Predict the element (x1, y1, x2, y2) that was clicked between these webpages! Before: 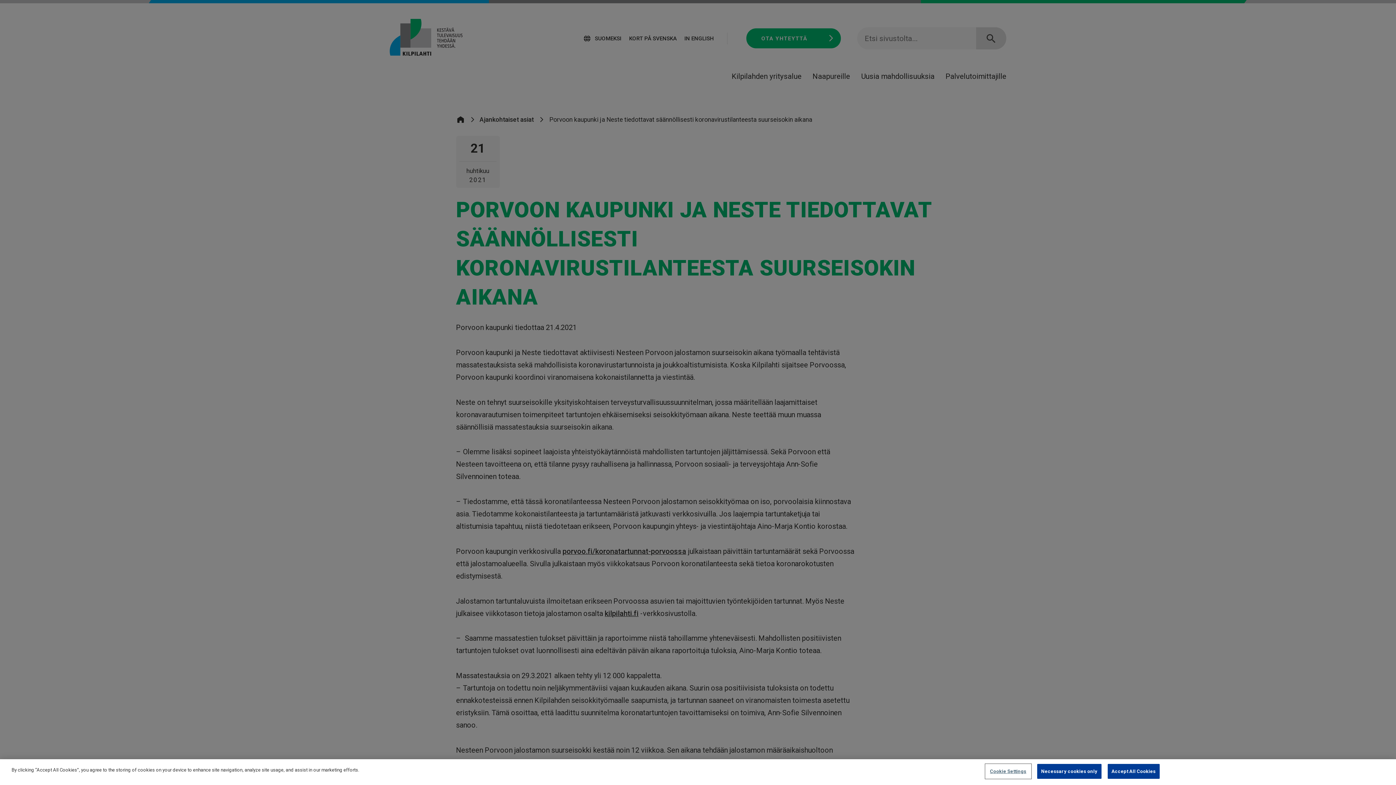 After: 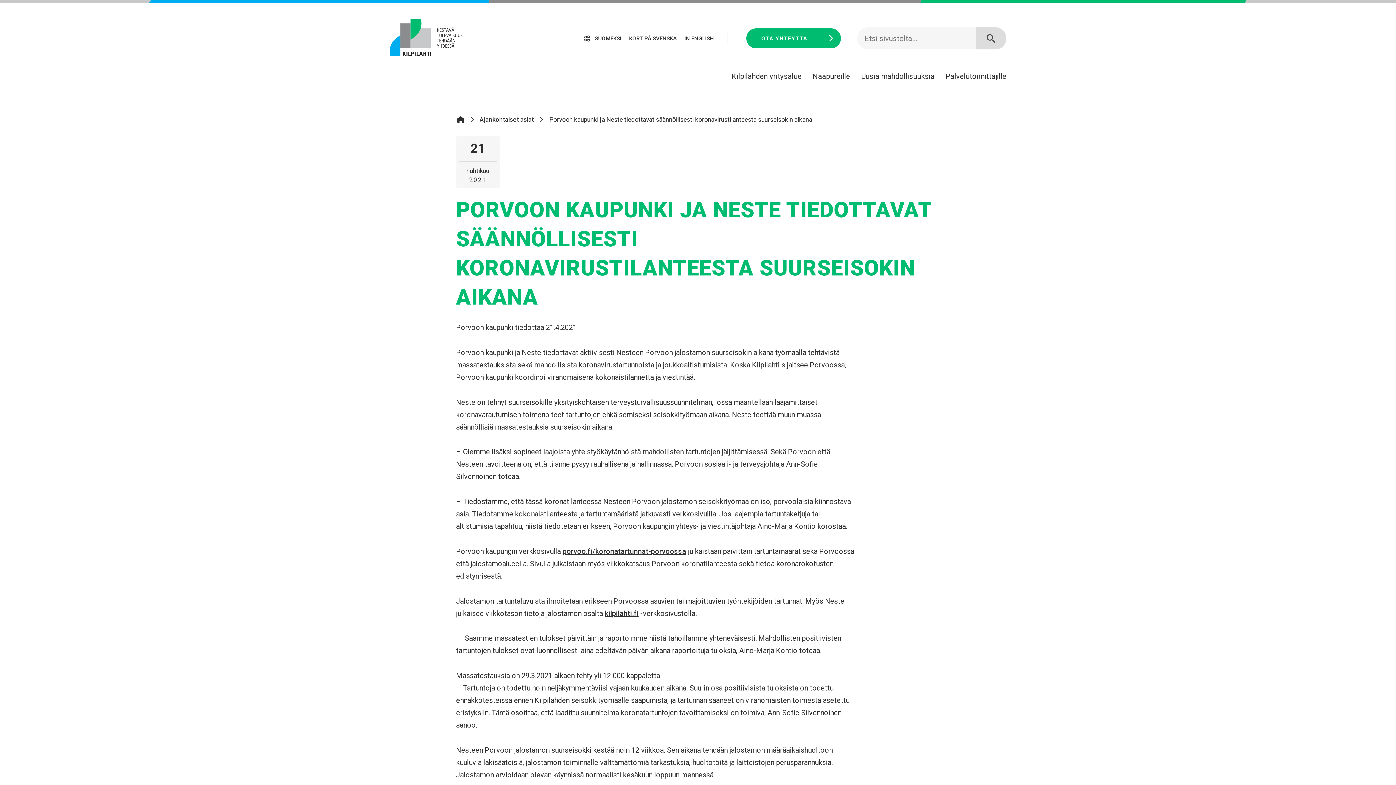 Action: label: Necessary cookies only bbox: (1037, 764, 1101, 779)